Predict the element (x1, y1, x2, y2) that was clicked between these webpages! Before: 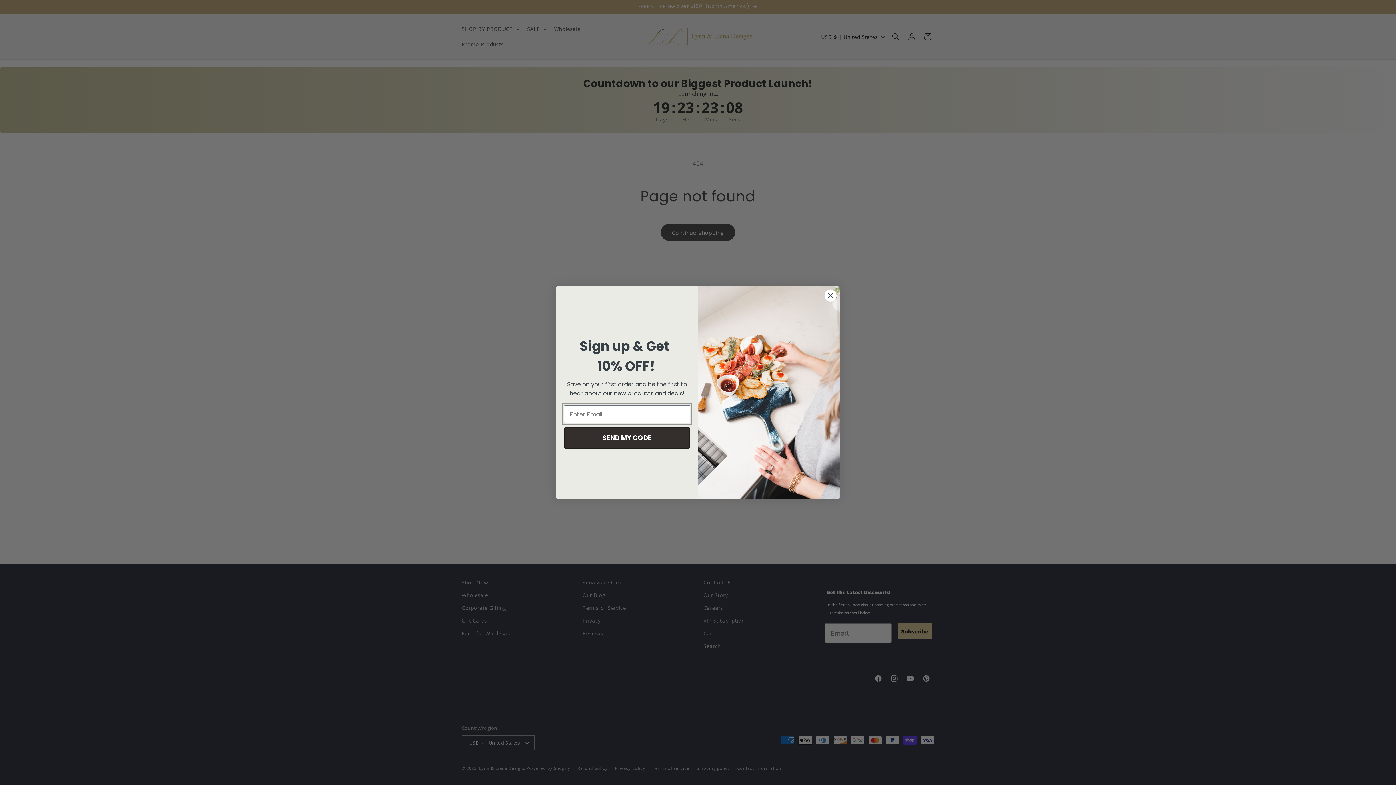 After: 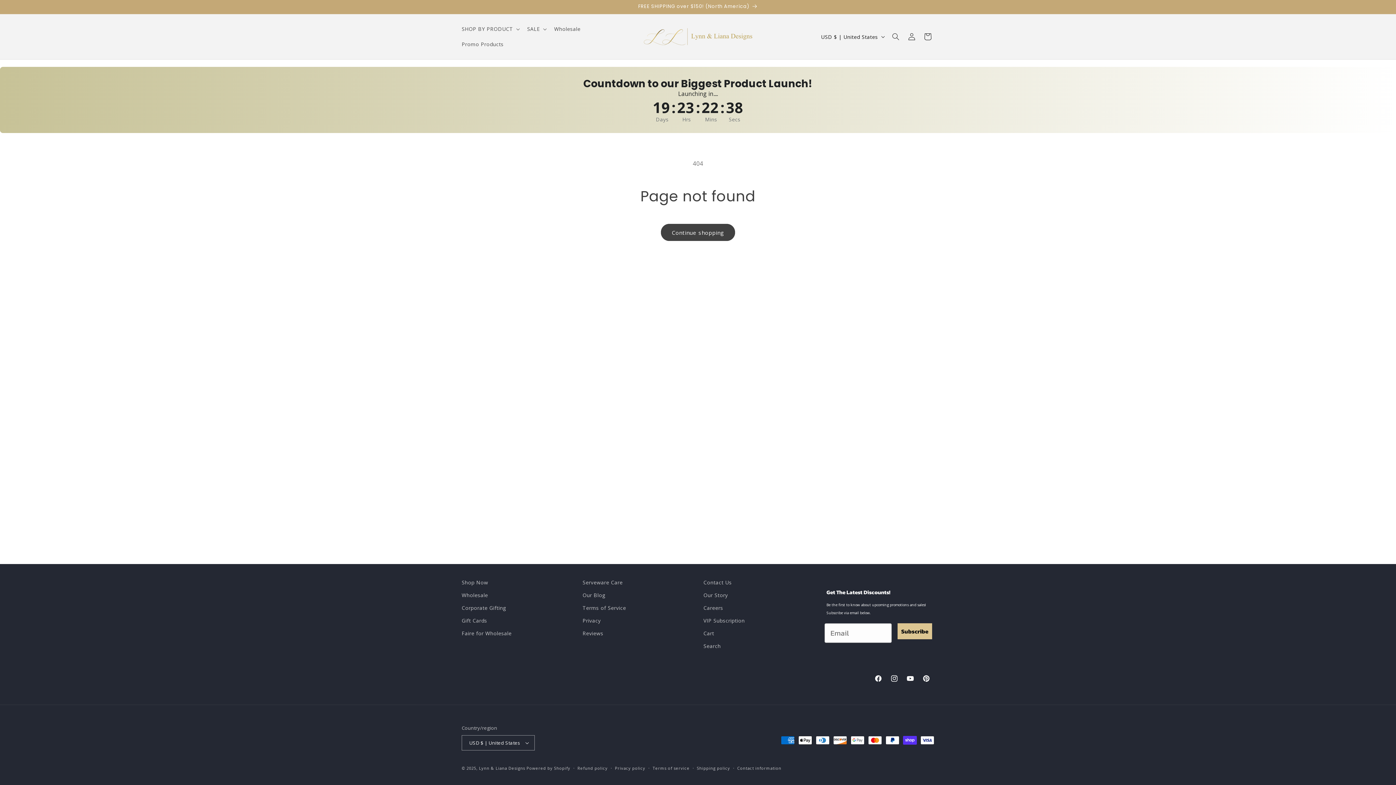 Action: bbox: (824, 289, 837, 302) label: Close dialog